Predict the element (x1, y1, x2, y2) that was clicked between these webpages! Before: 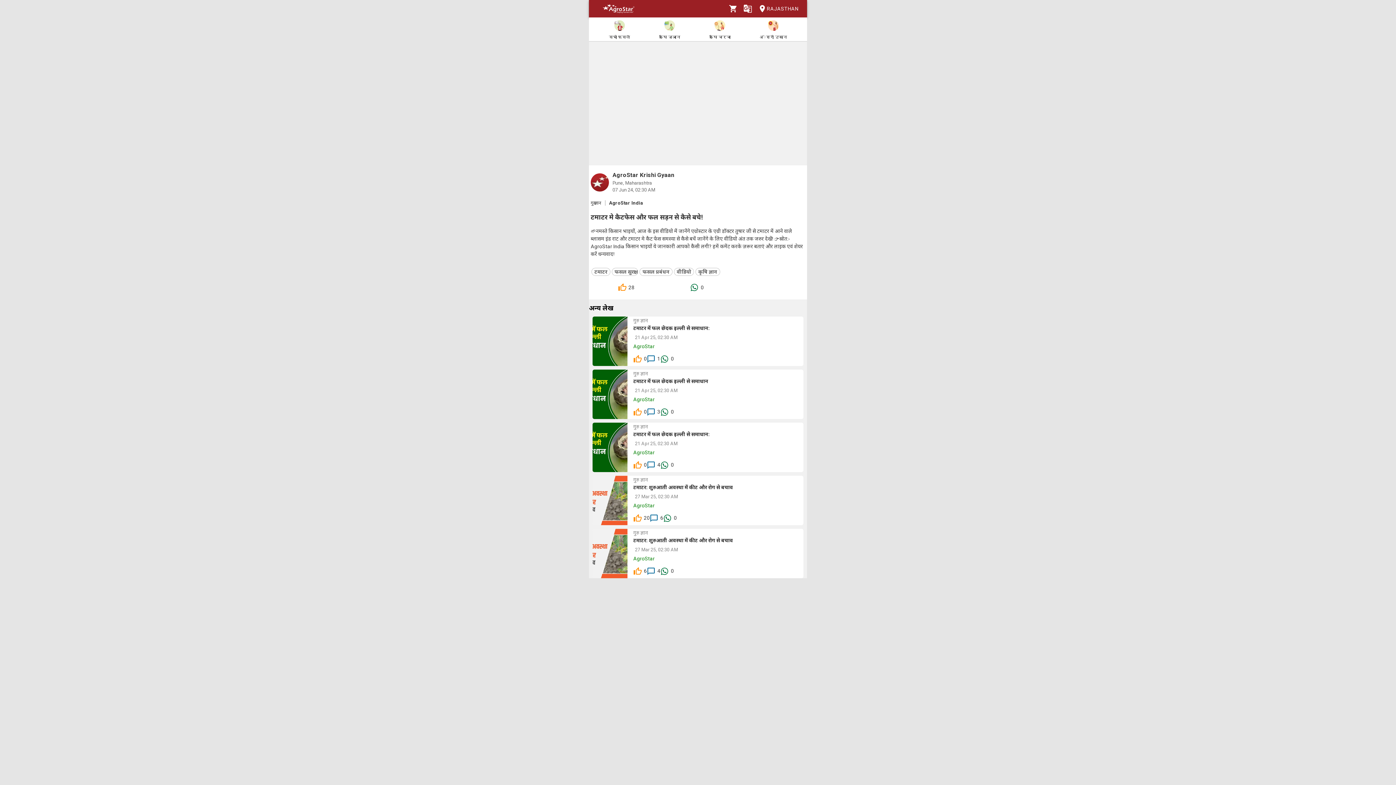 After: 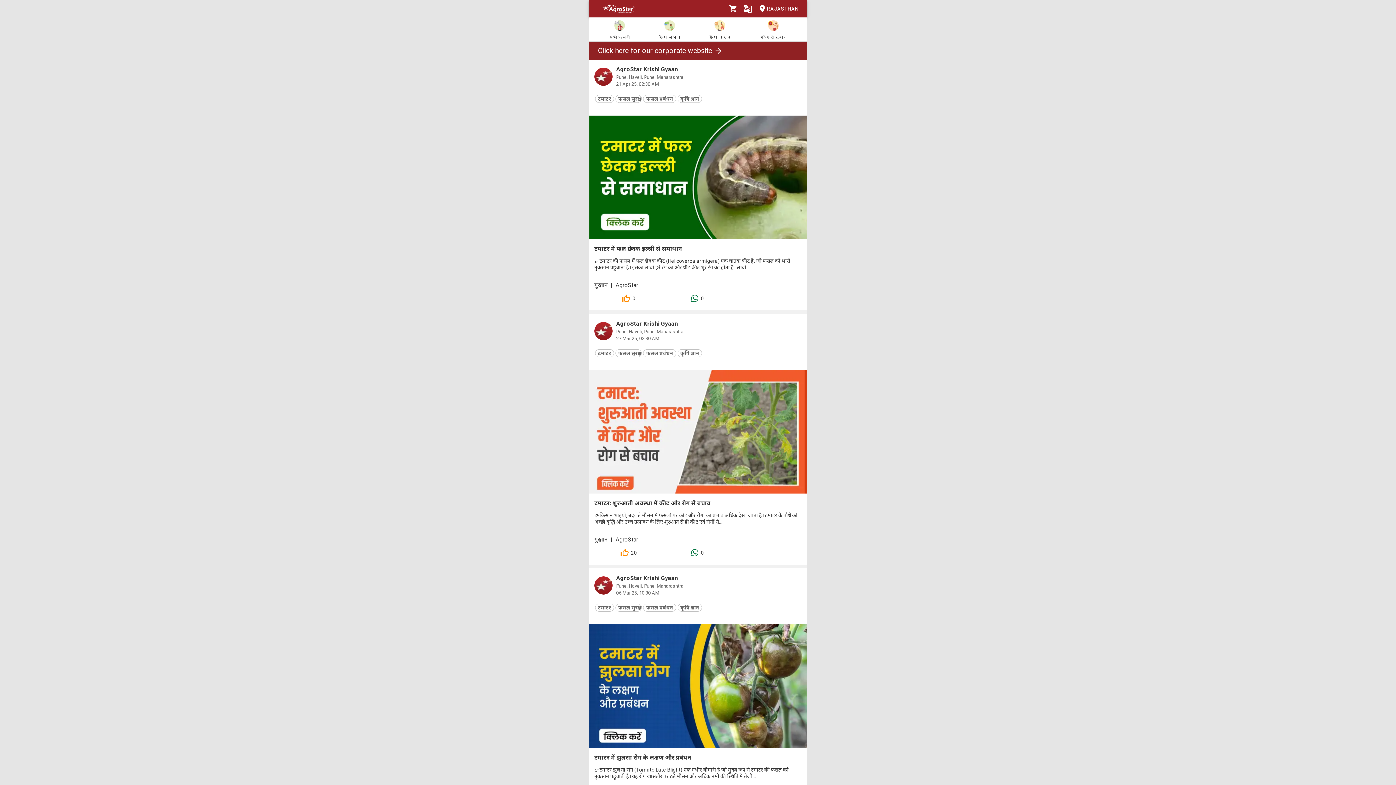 Action: bbox: (590, 268, 611, 276) label: टमाटर